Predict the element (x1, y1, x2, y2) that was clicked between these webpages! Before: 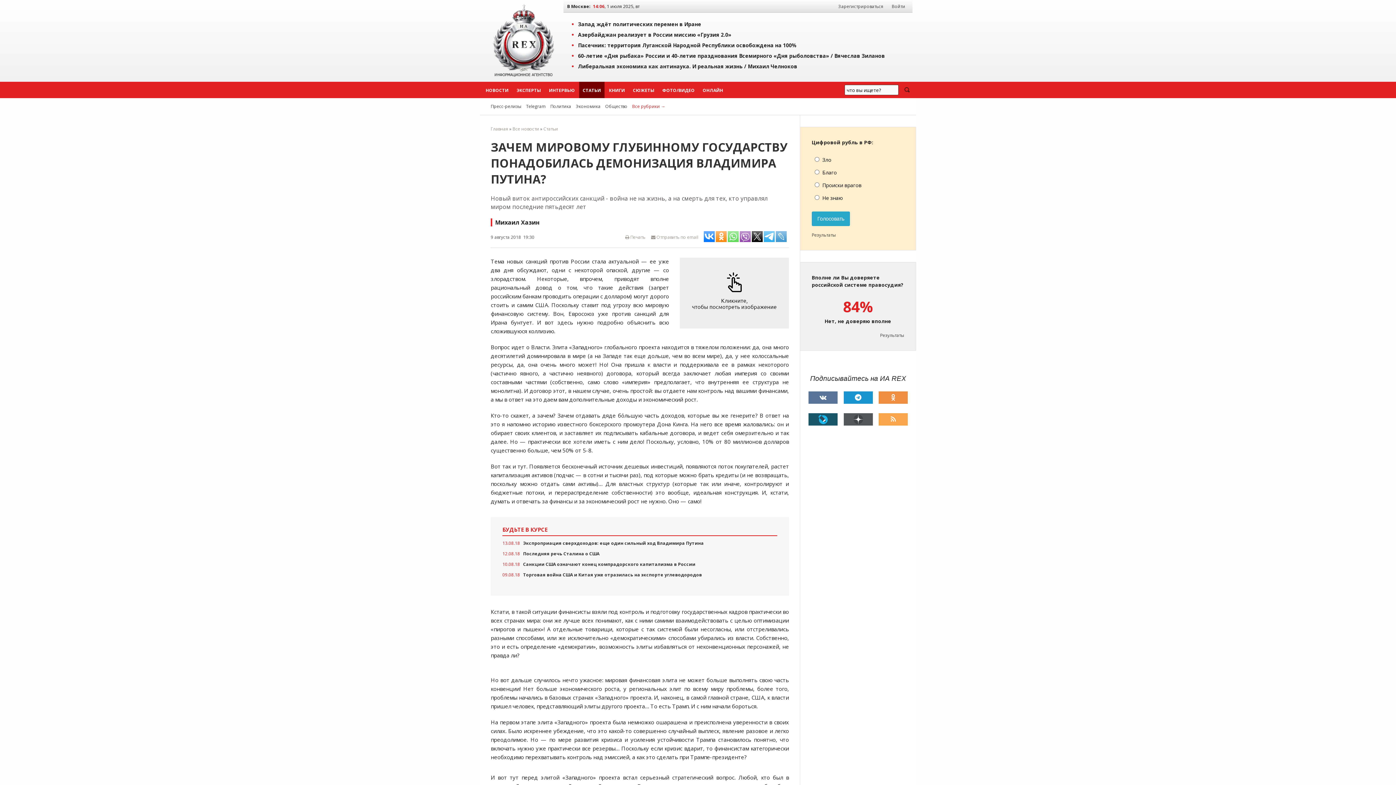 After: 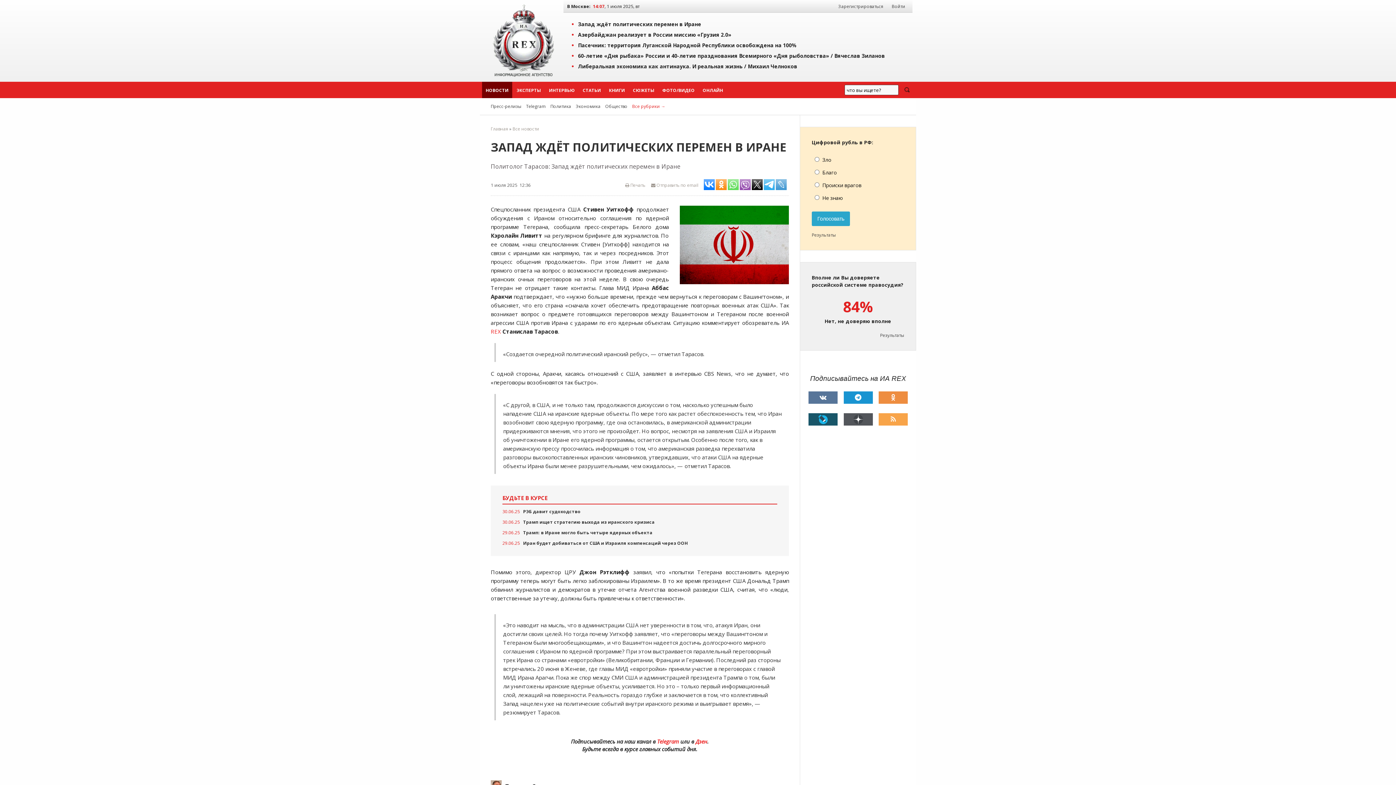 Action: bbox: (578, 20, 701, 27) label: Запад ждёт политических перемен в Иране